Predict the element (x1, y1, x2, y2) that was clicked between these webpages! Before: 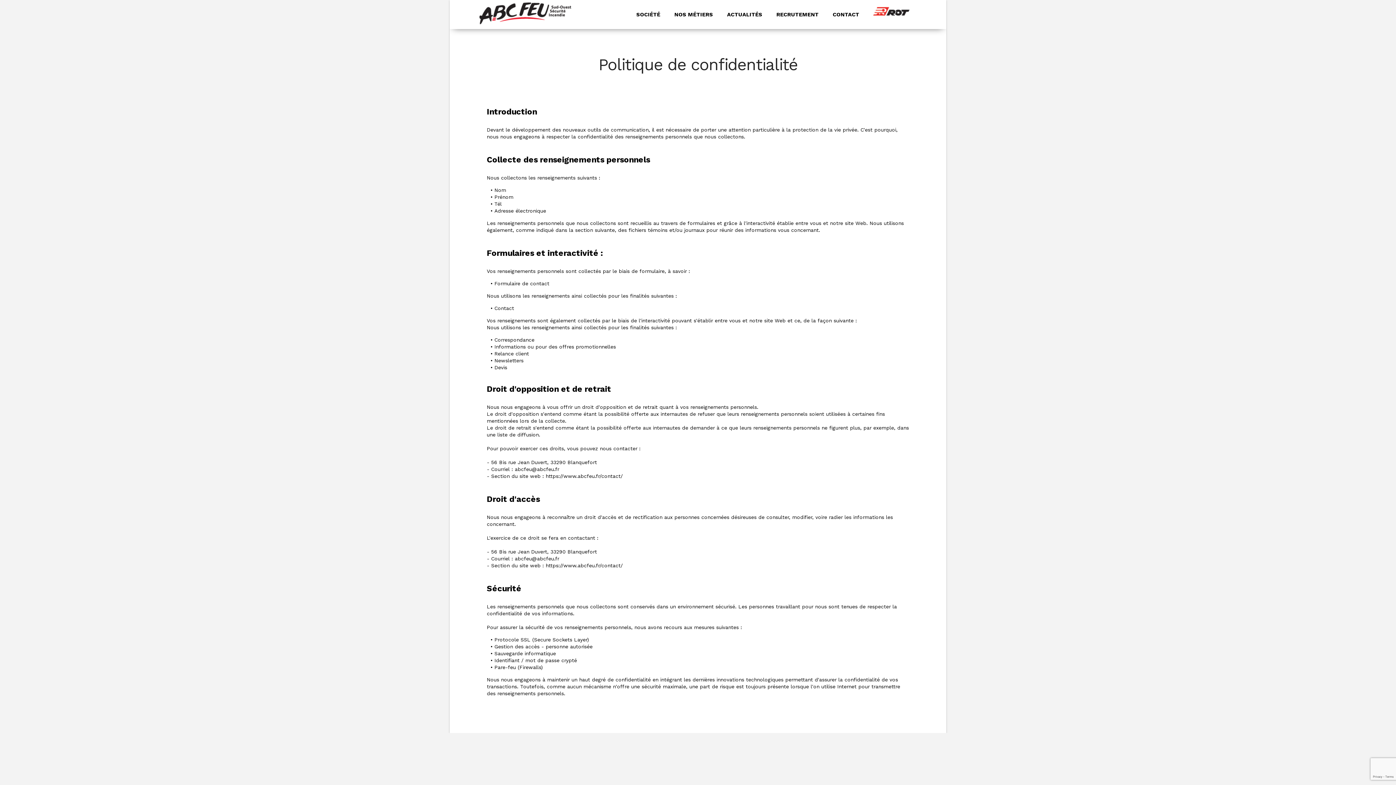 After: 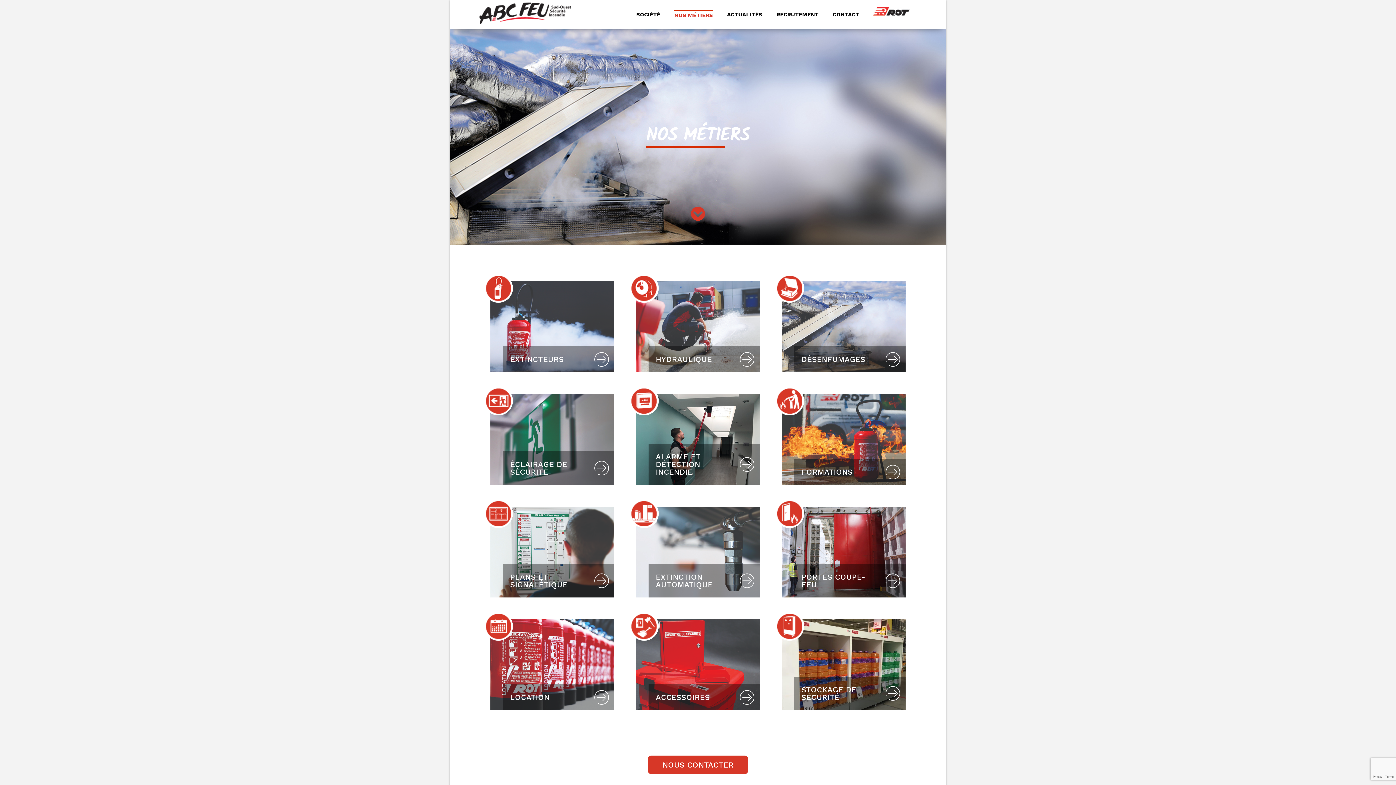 Action: bbox: (667, 0, 719, 29) label: NOS MÉTIERS